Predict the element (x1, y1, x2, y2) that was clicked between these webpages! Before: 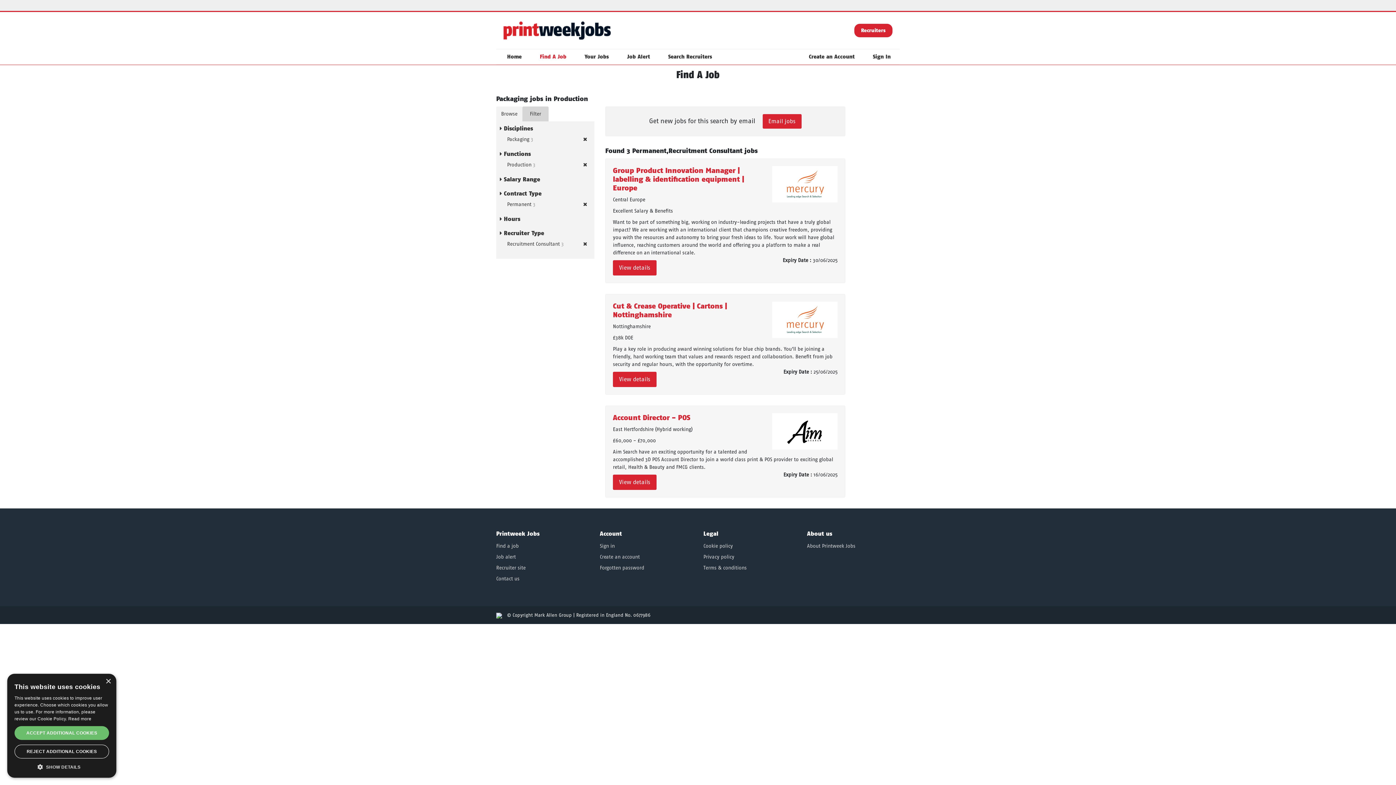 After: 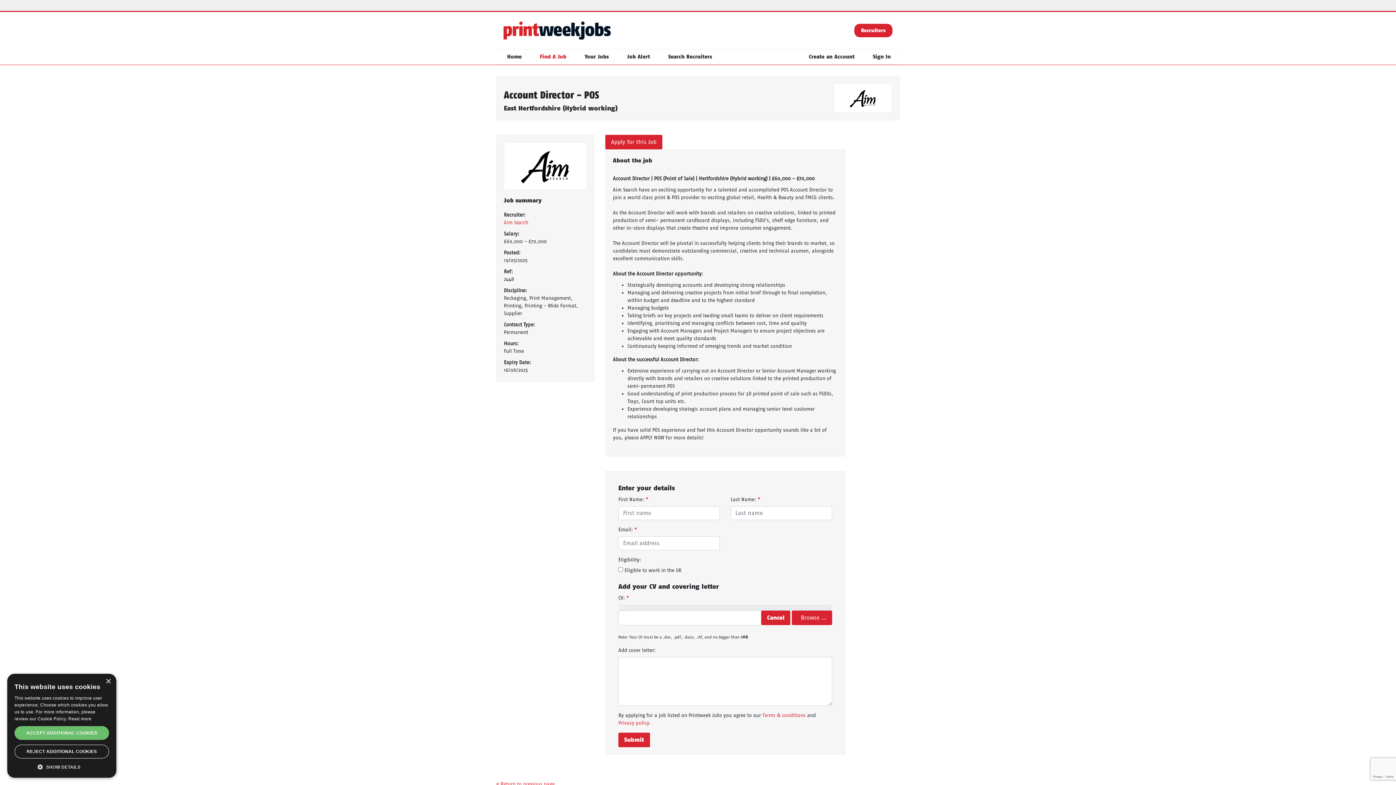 Action: bbox: (772, 413, 837, 449)